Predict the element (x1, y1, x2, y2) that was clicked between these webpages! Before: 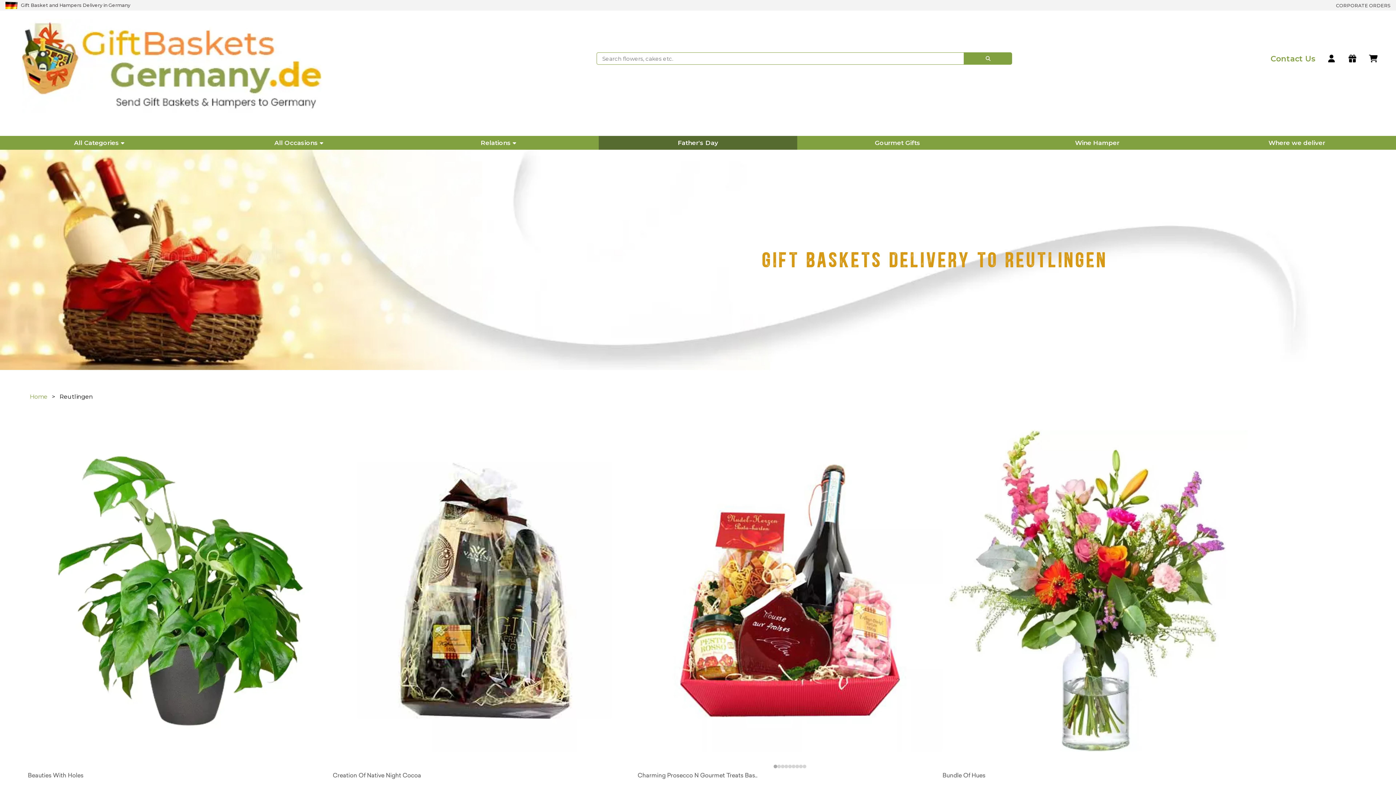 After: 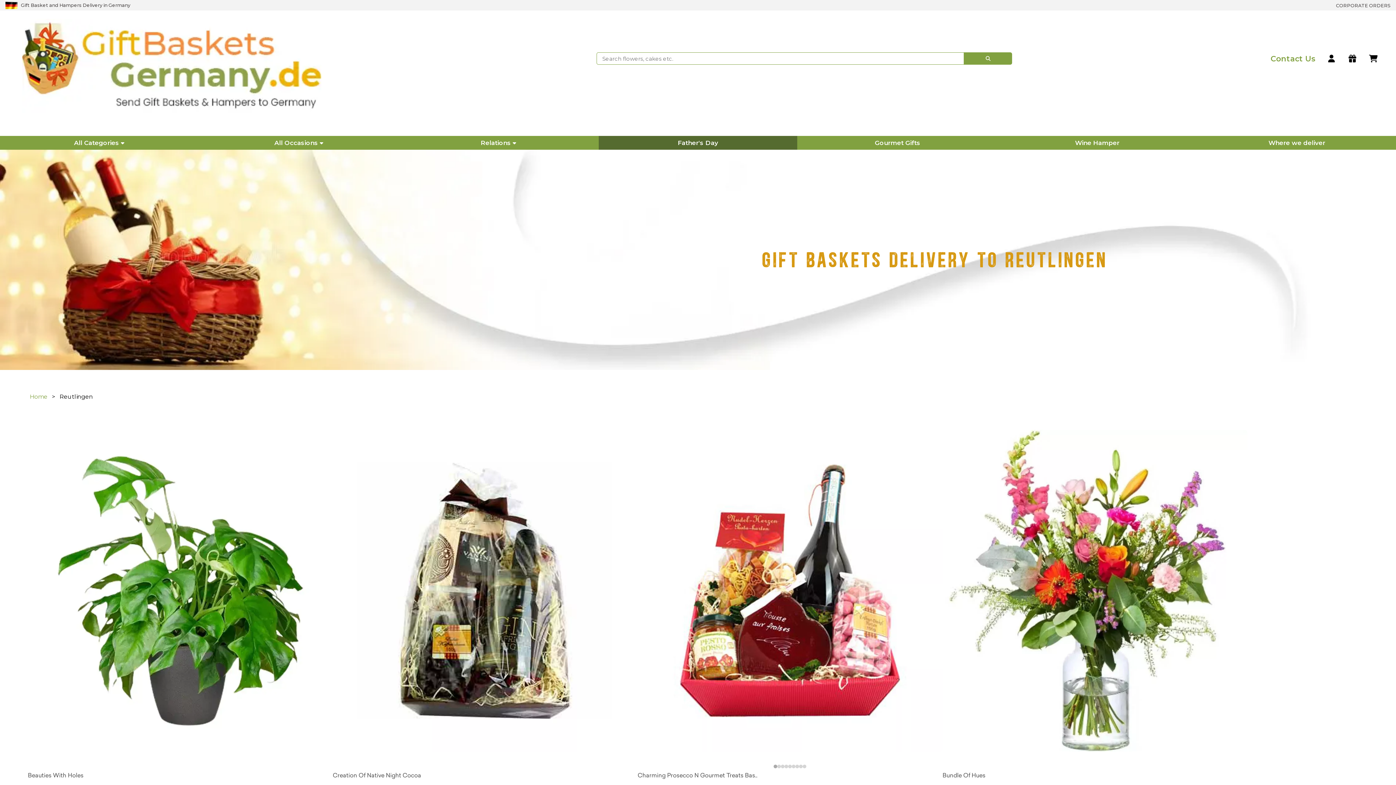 Action: bbox: (27, 430, 332, 772)